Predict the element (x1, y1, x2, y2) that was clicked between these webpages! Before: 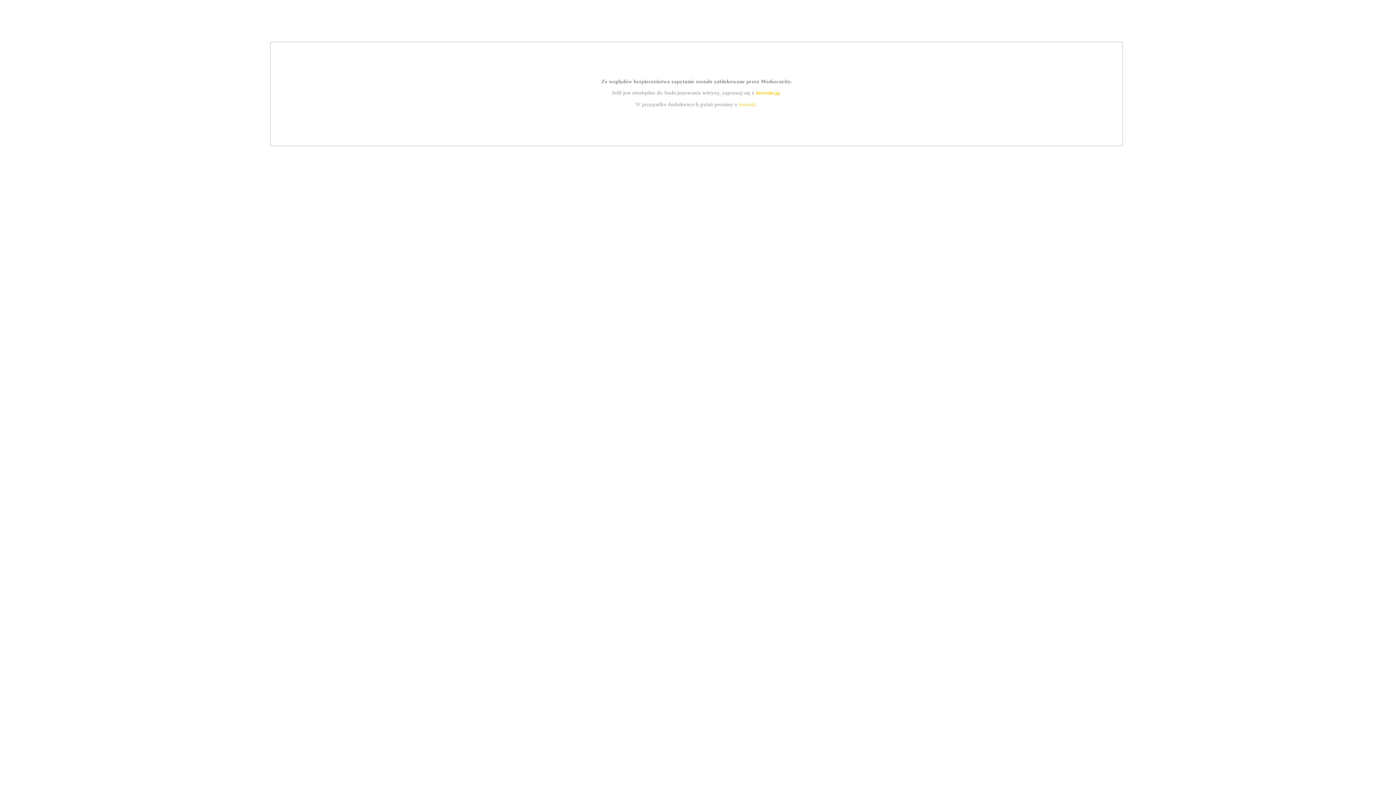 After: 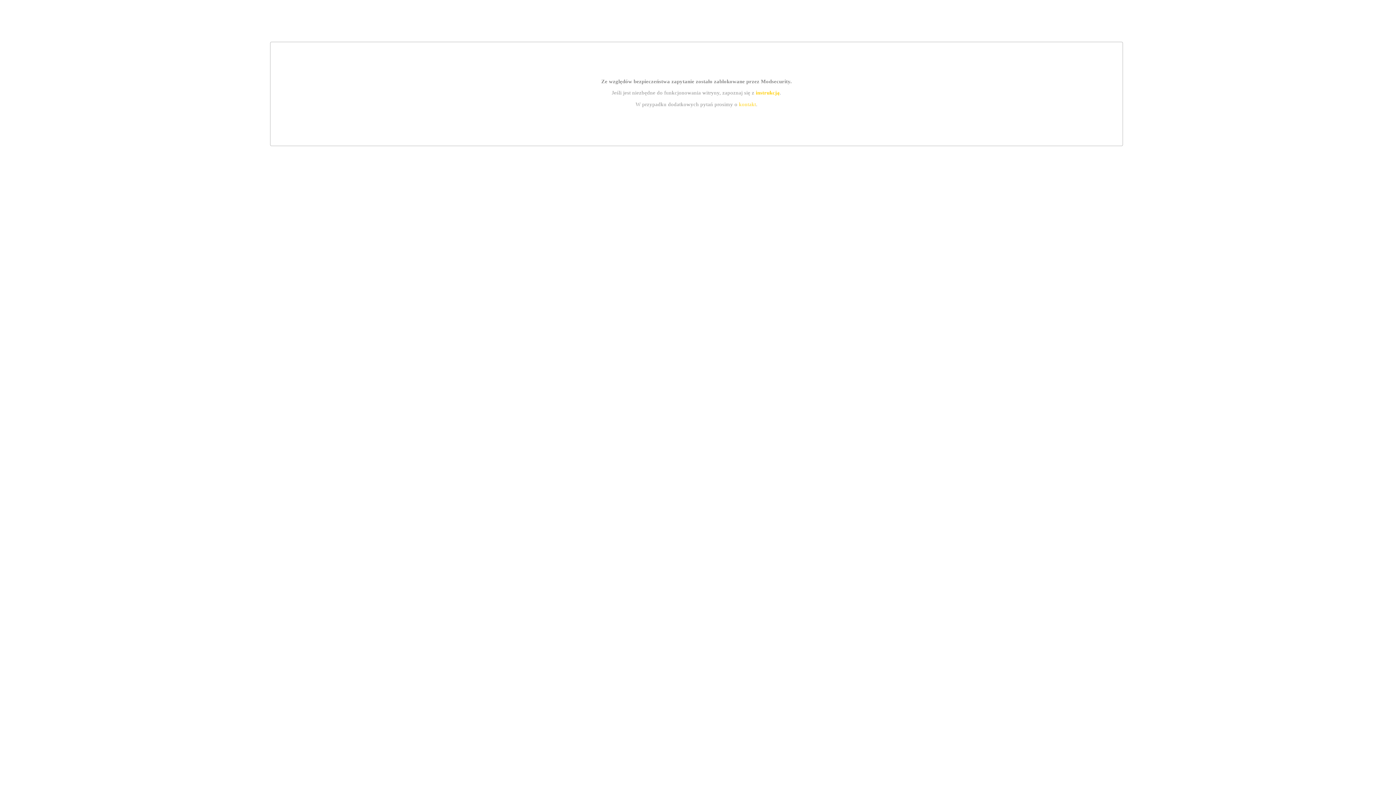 Action: label: instrukcją bbox: (755, 89, 779, 95)